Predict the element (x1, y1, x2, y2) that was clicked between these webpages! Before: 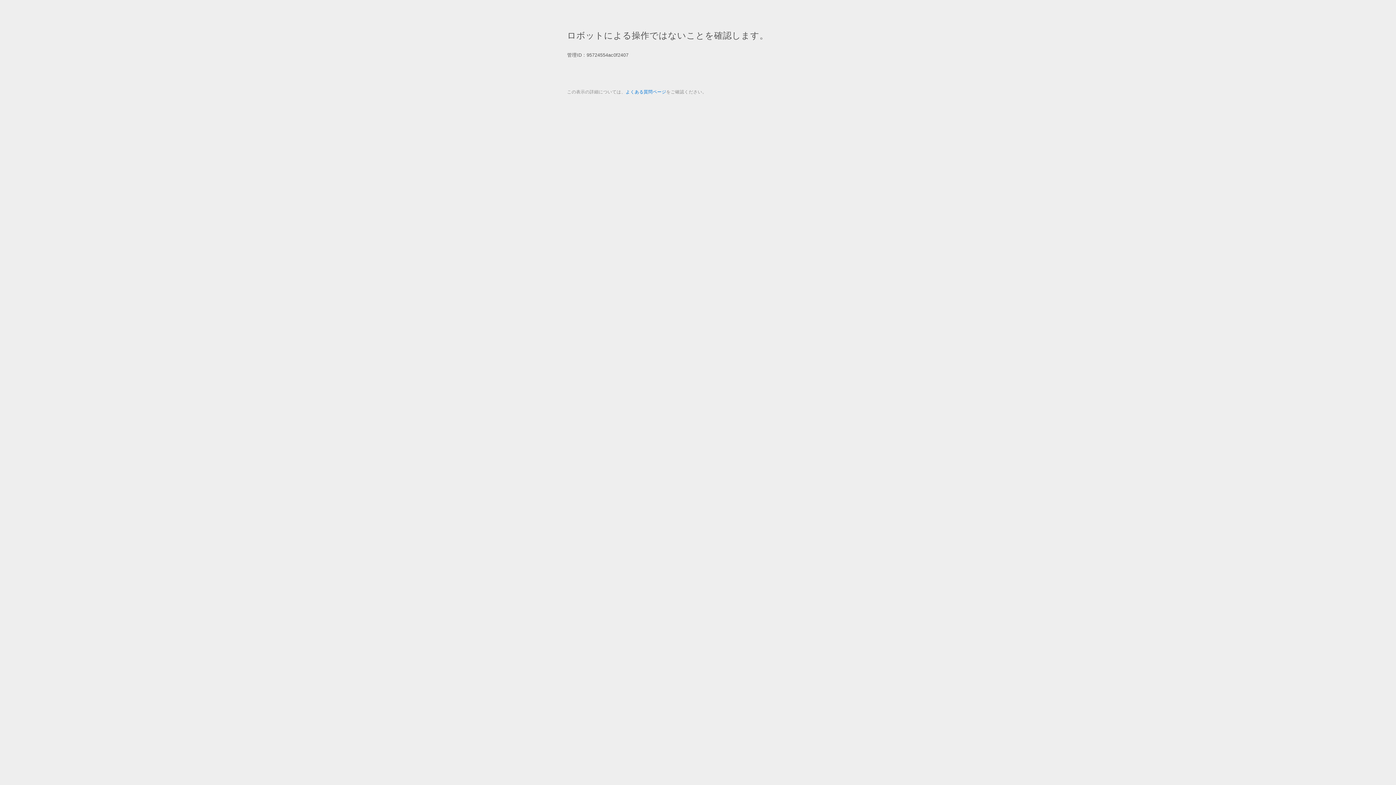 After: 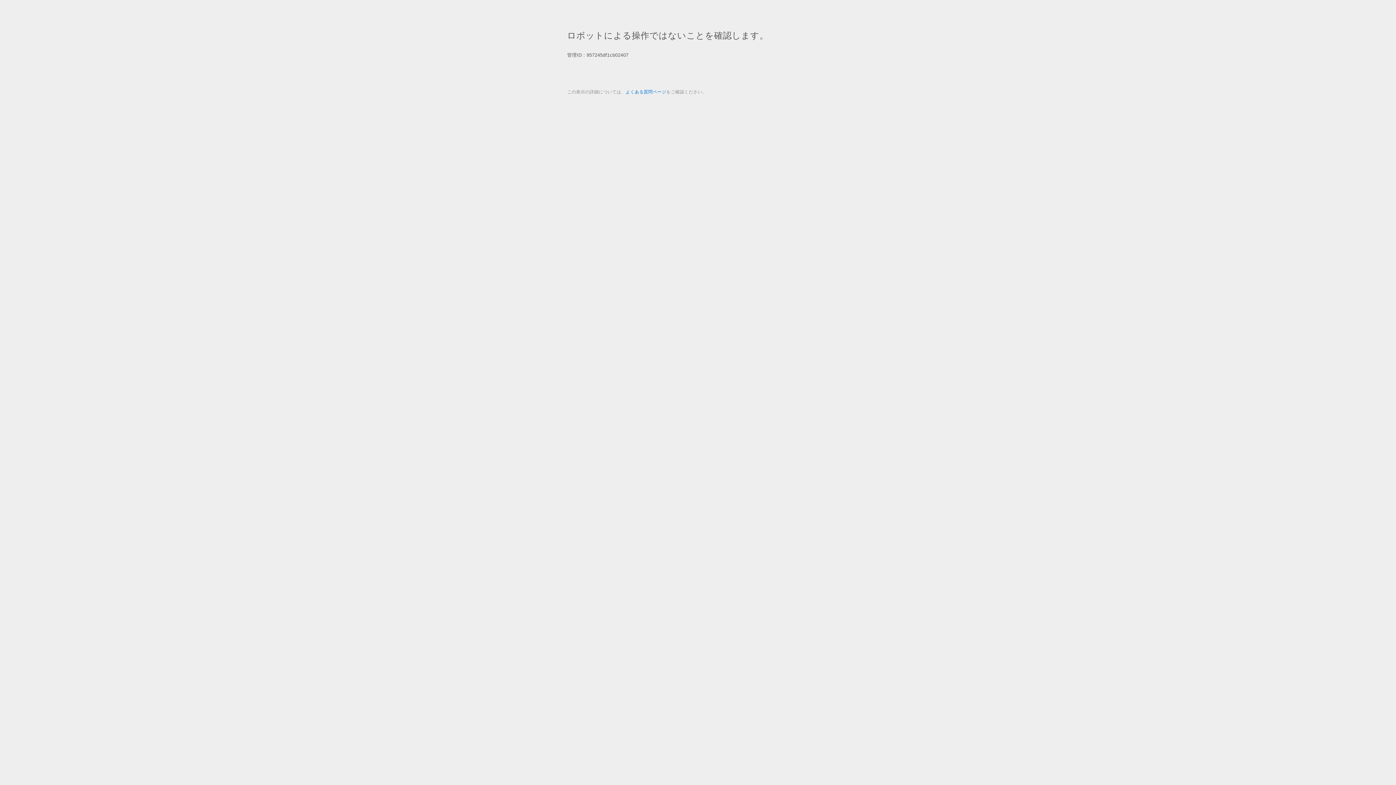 Action: bbox: (625, 89, 666, 94) label: よくある質問ページ